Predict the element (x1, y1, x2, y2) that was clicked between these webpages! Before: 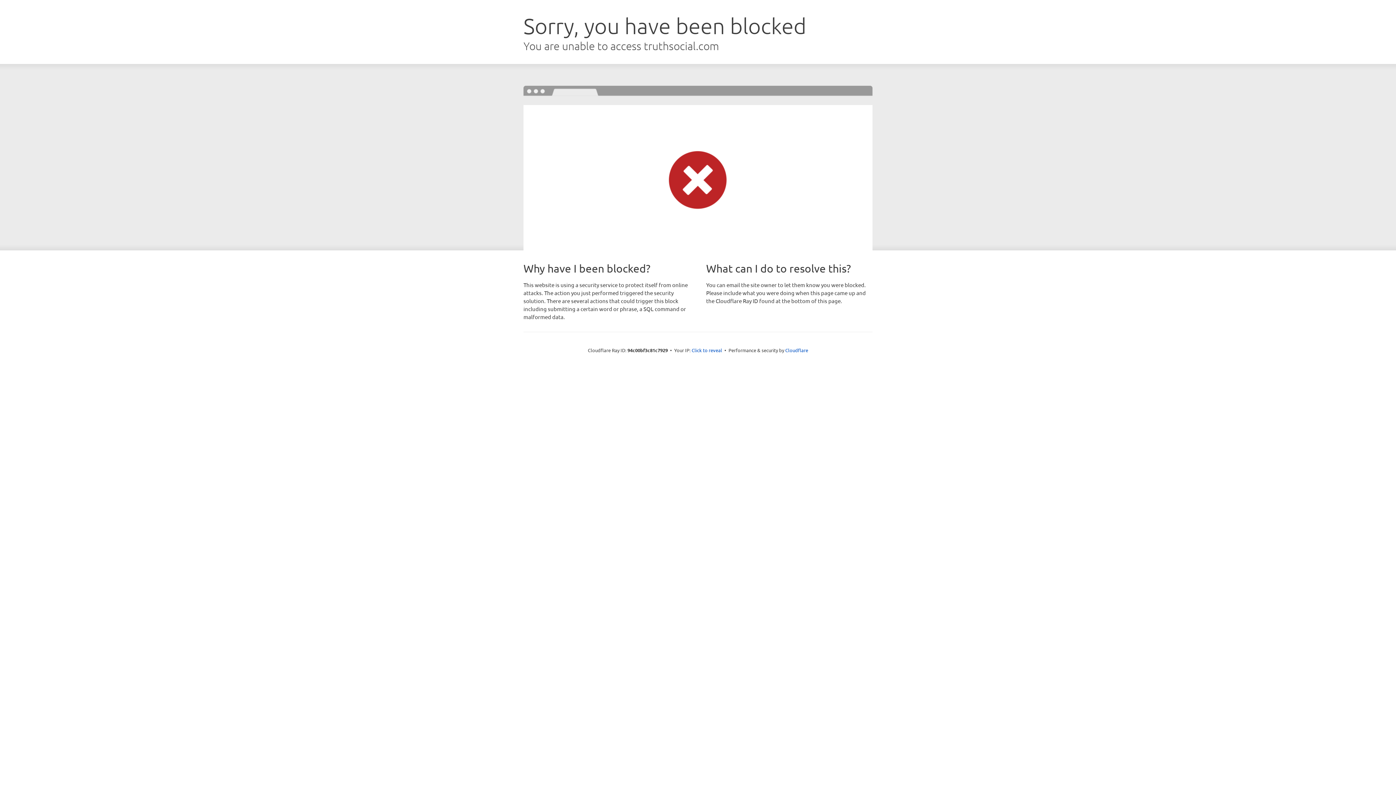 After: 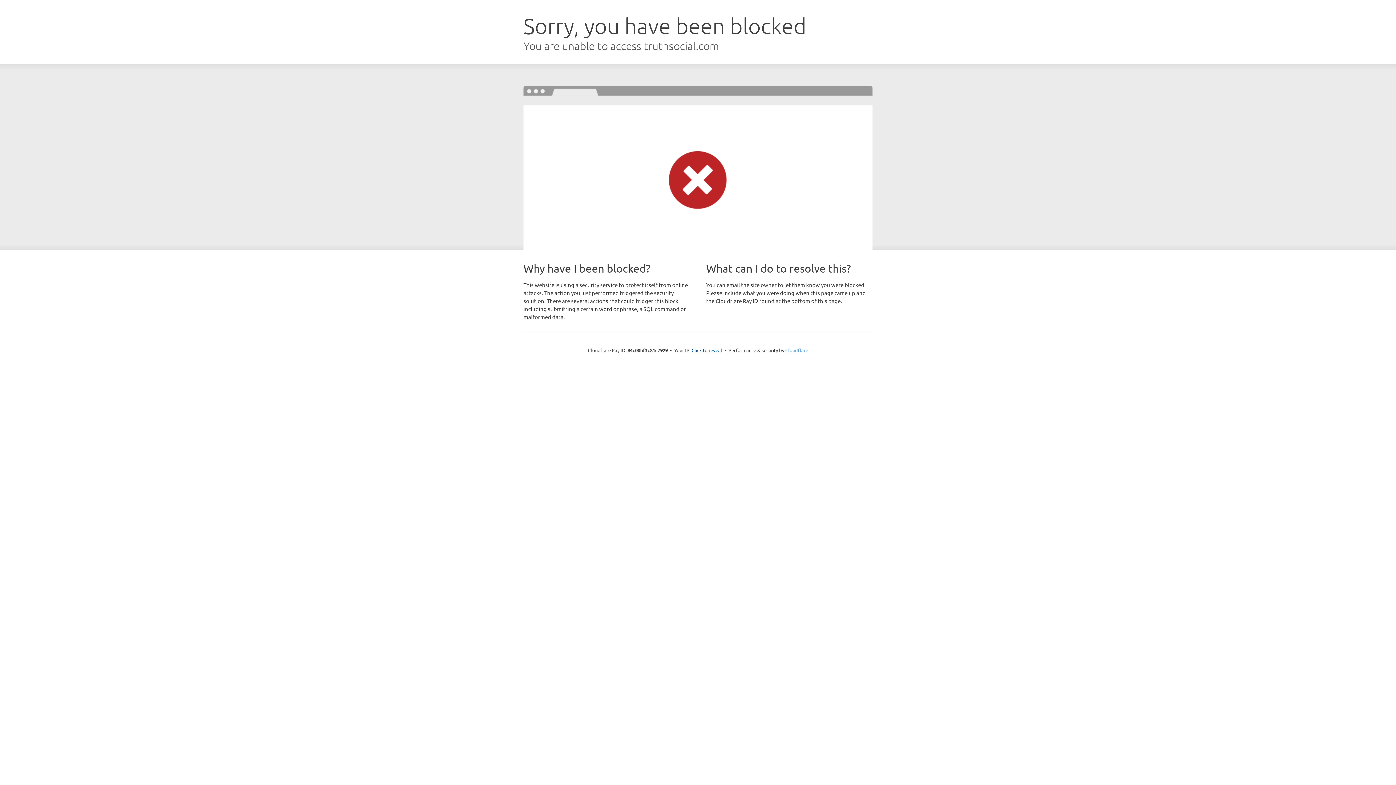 Action: label: Cloudflare bbox: (785, 347, 808, 353)